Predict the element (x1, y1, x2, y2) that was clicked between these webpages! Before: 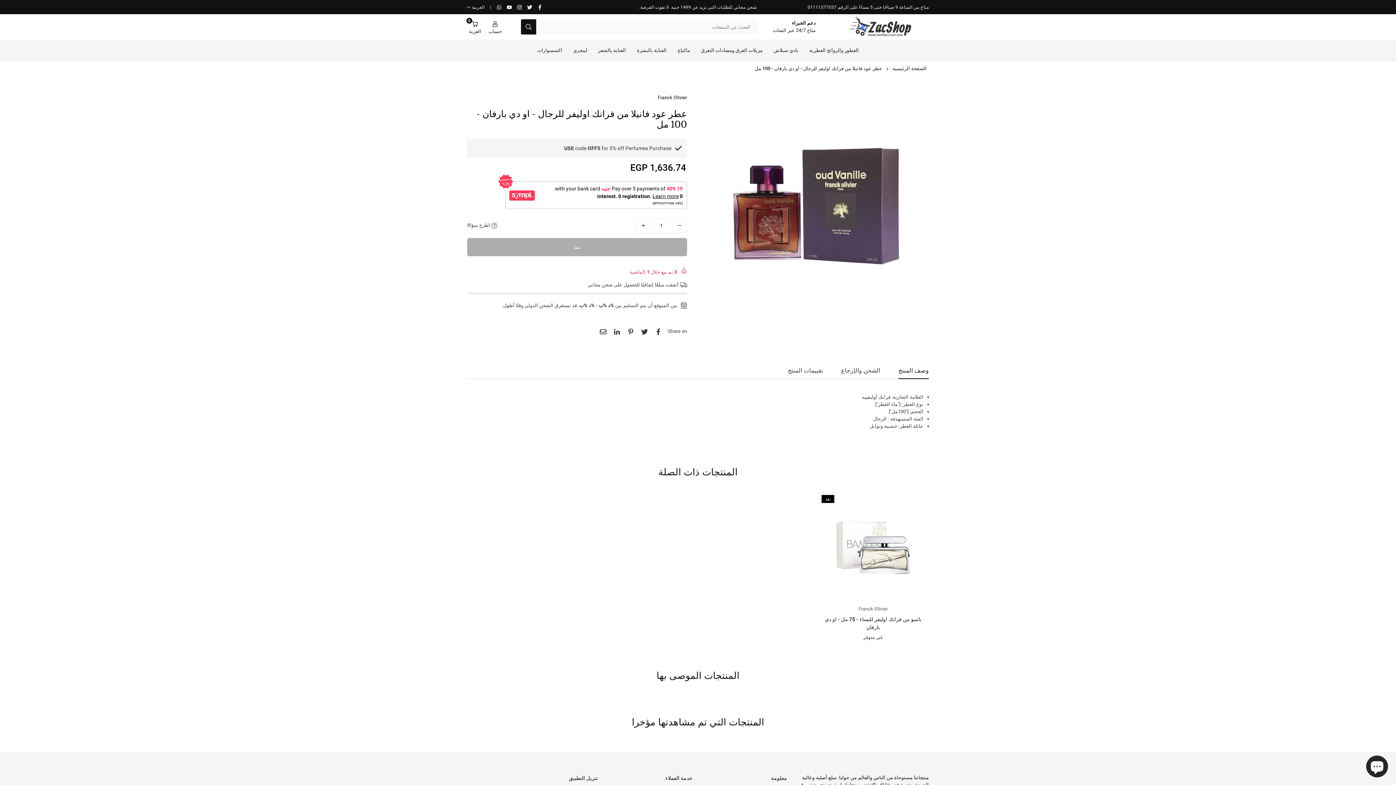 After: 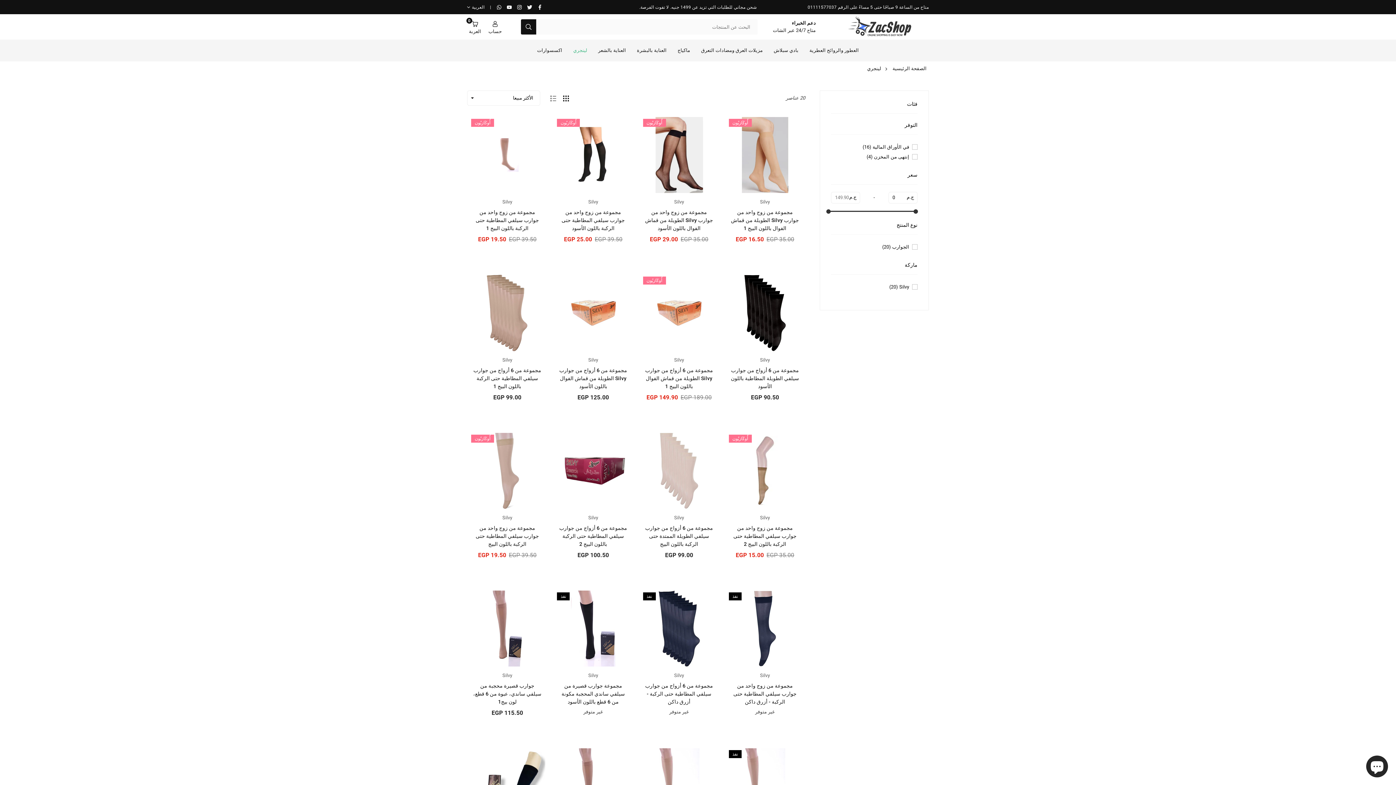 Action: bbox: (567, 39, 592, 61) label: لينجري